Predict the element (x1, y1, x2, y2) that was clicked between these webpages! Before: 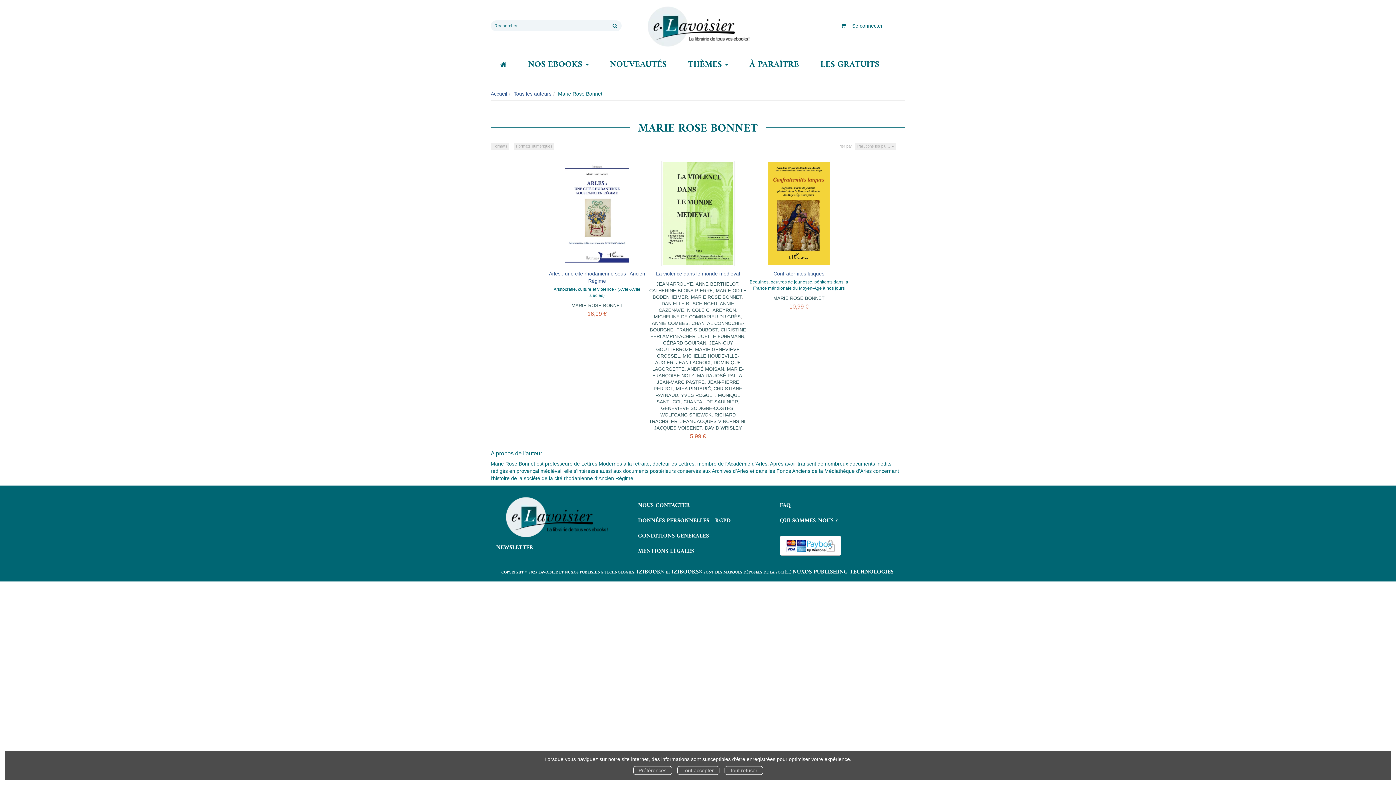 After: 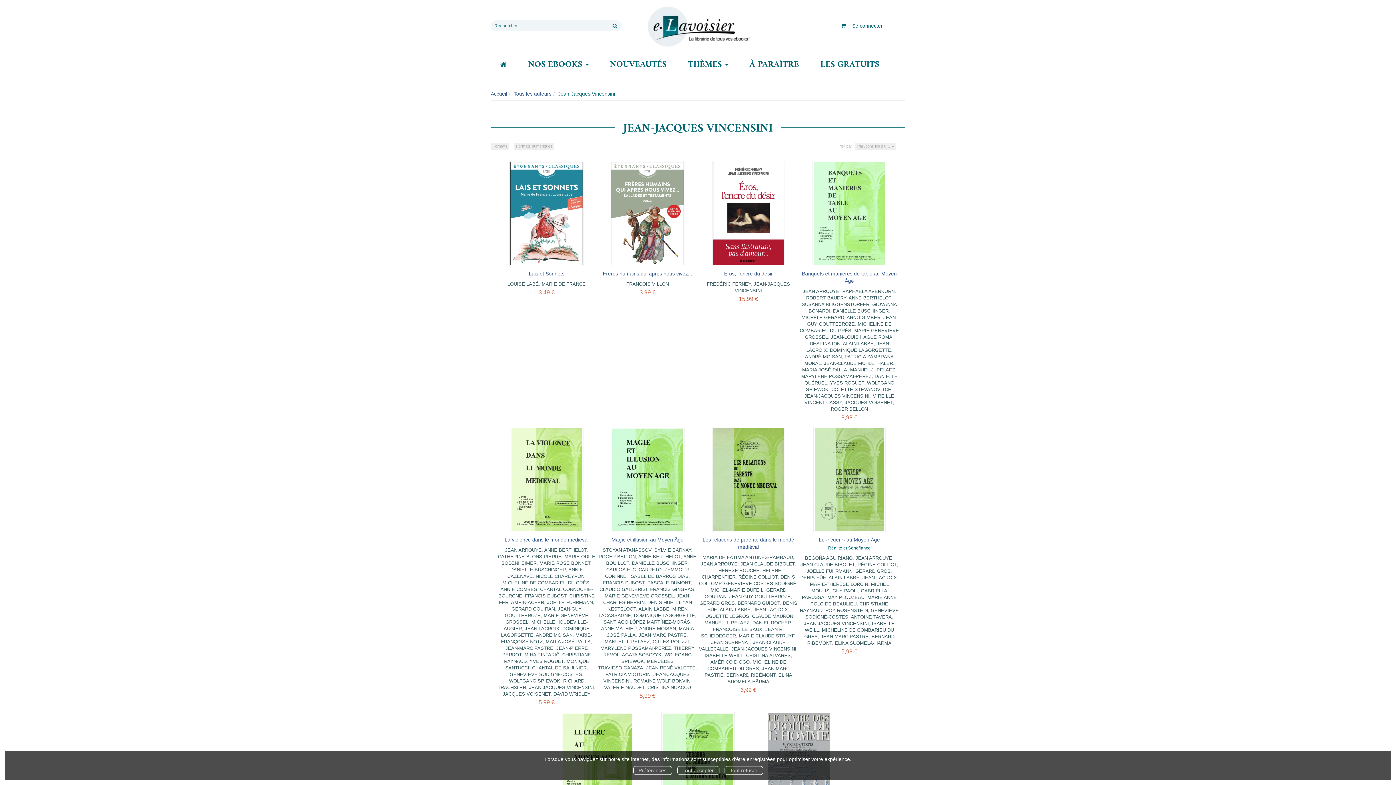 Action: bbox: (680, 418, 745, 424) label: JEAN-JACQUES VINCENSINI